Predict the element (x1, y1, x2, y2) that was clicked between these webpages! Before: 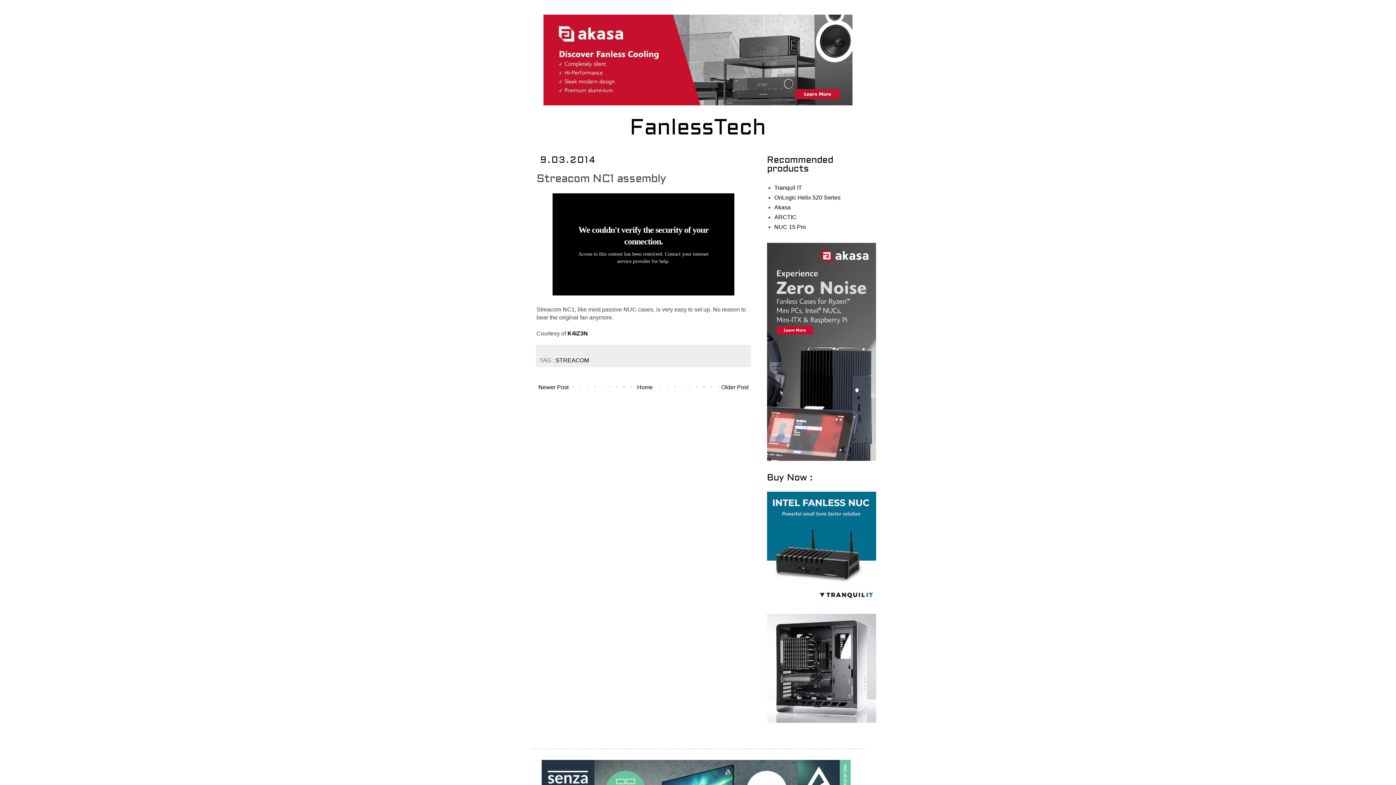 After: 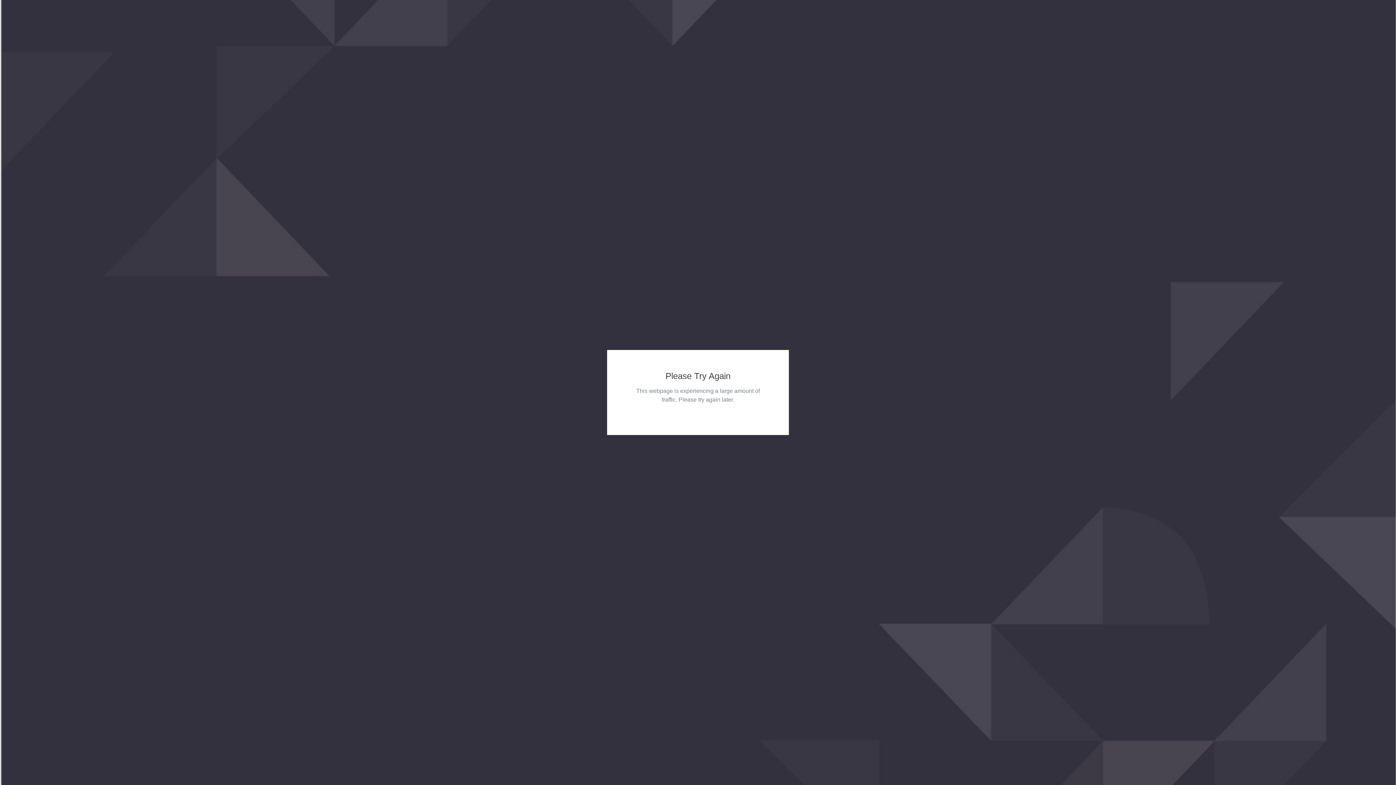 Action: bbox: (767, 596, 876, 602)